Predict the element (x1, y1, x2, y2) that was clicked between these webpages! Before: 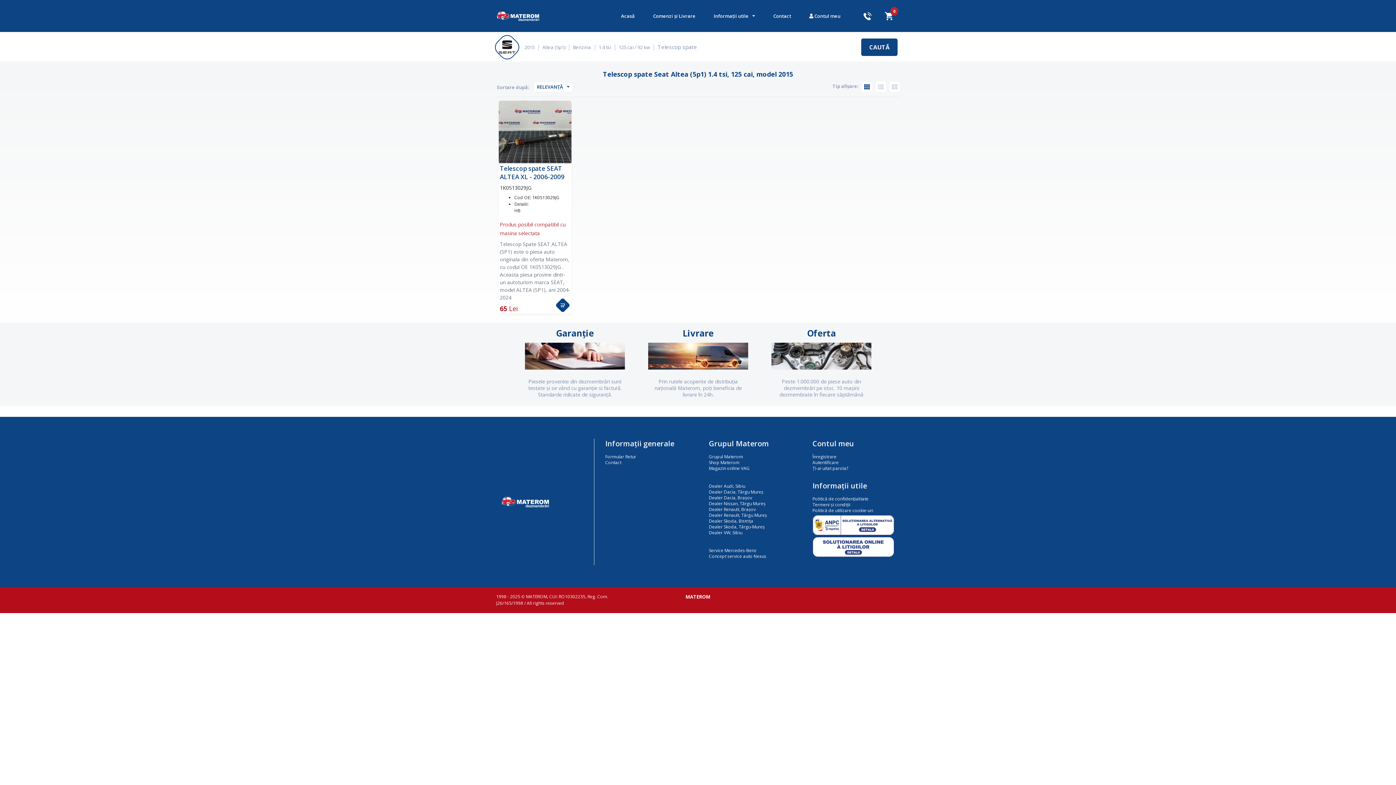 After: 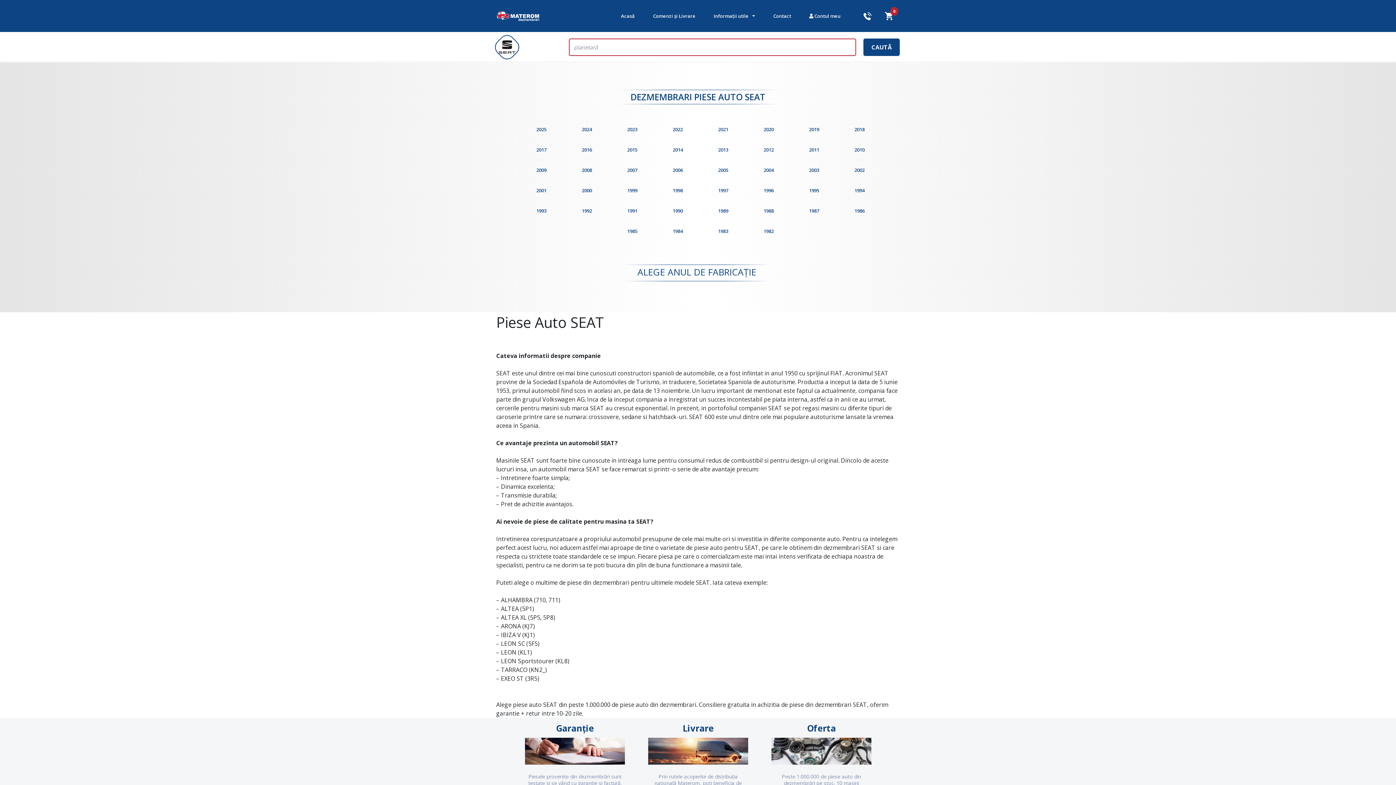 Action: bbox: (523, 42, 536, 52) label: 2015